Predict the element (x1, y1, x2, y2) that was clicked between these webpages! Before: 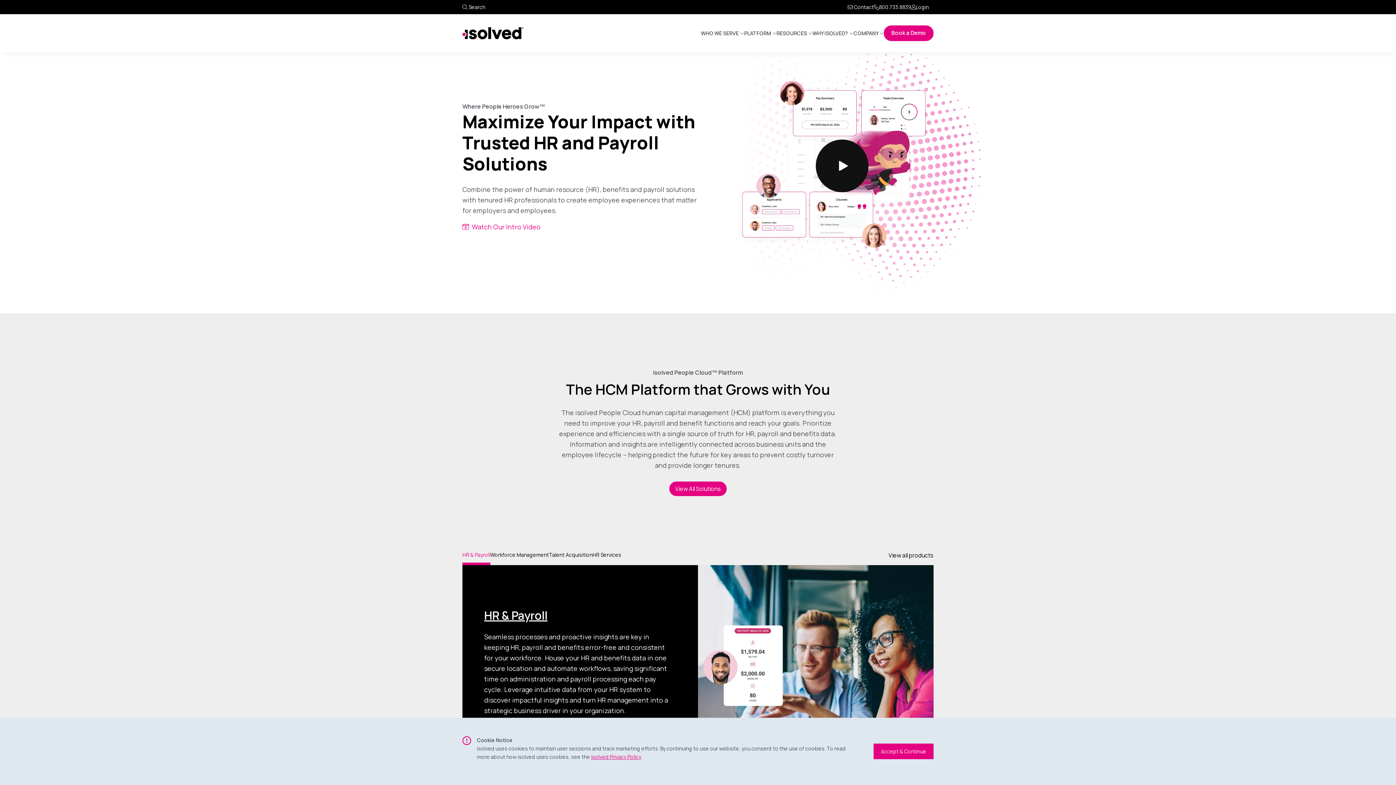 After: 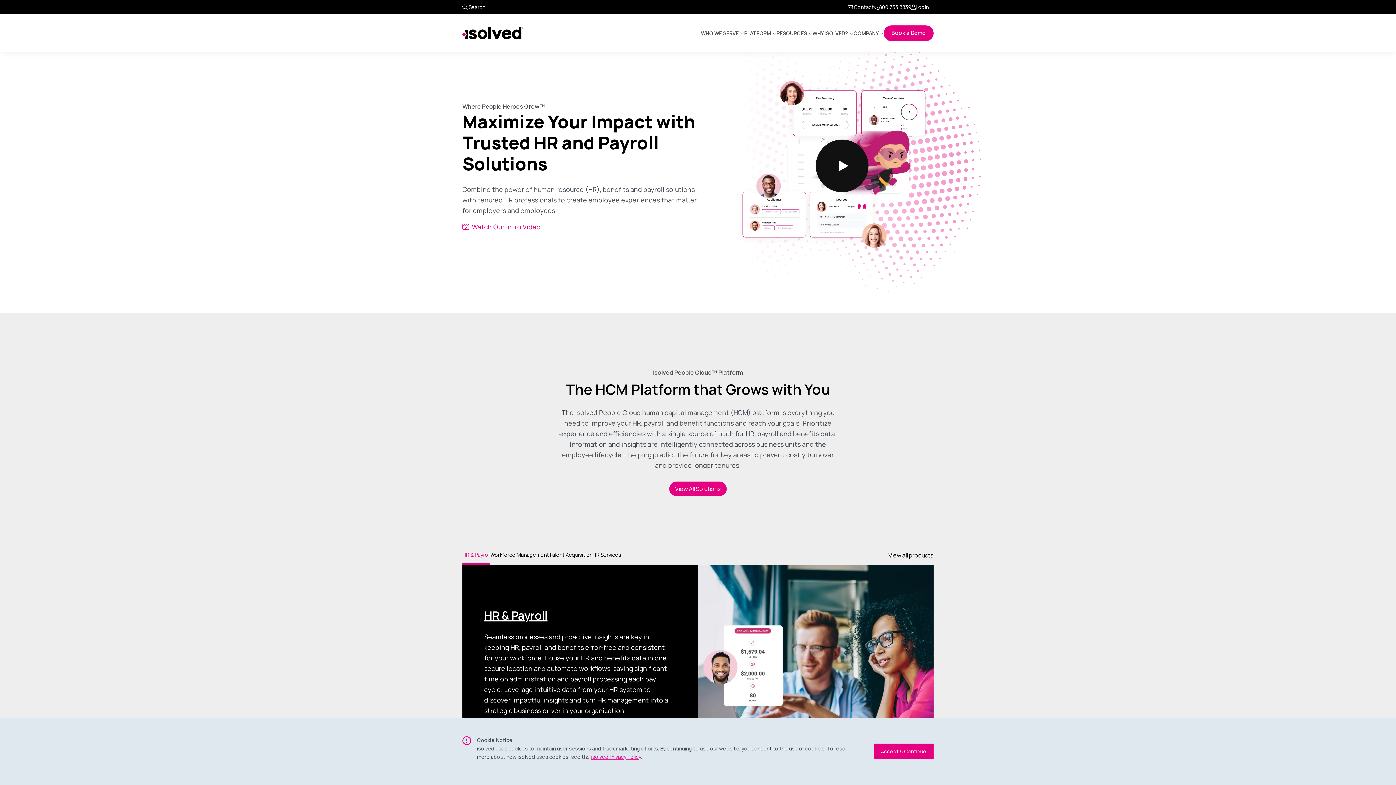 Action: bbox: (484, 607, 547, 623) label: HR & Payroll